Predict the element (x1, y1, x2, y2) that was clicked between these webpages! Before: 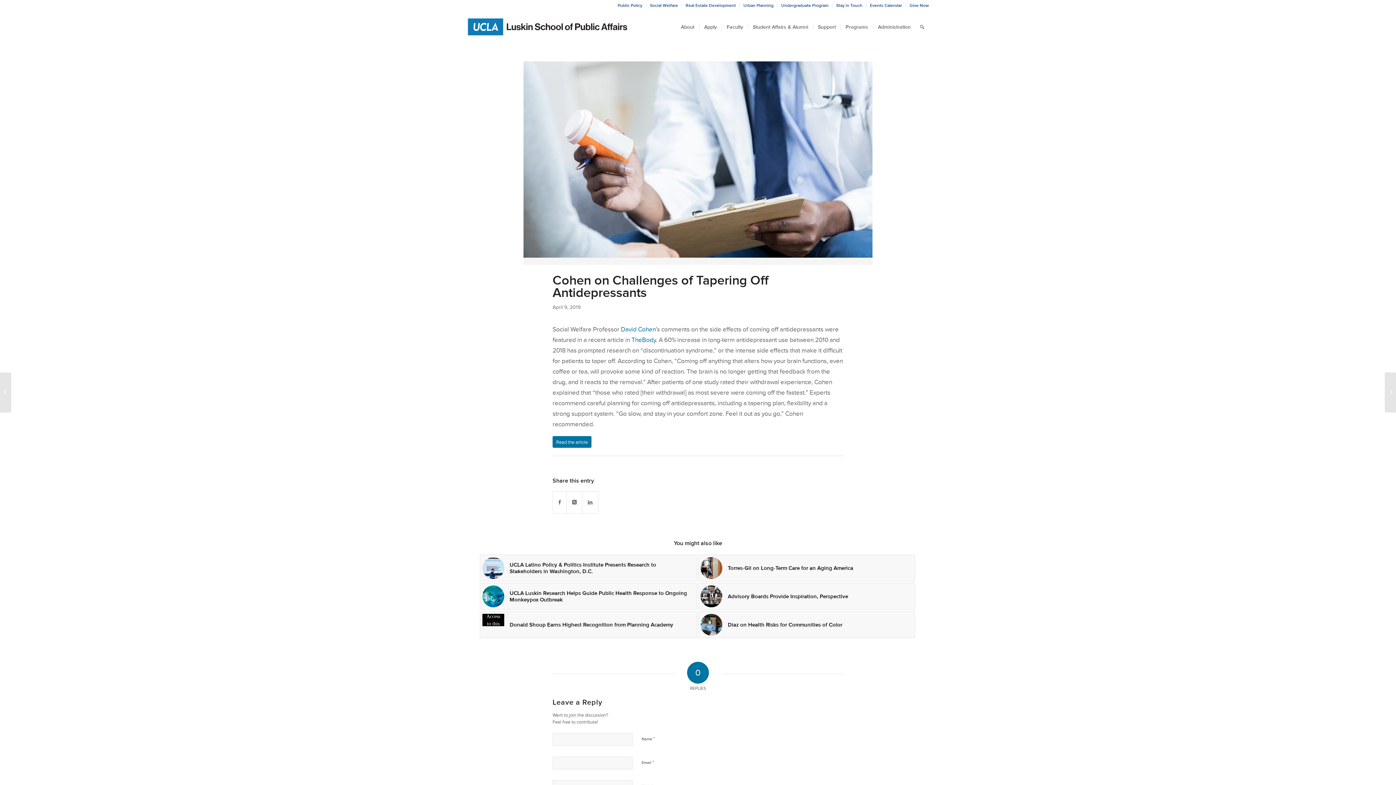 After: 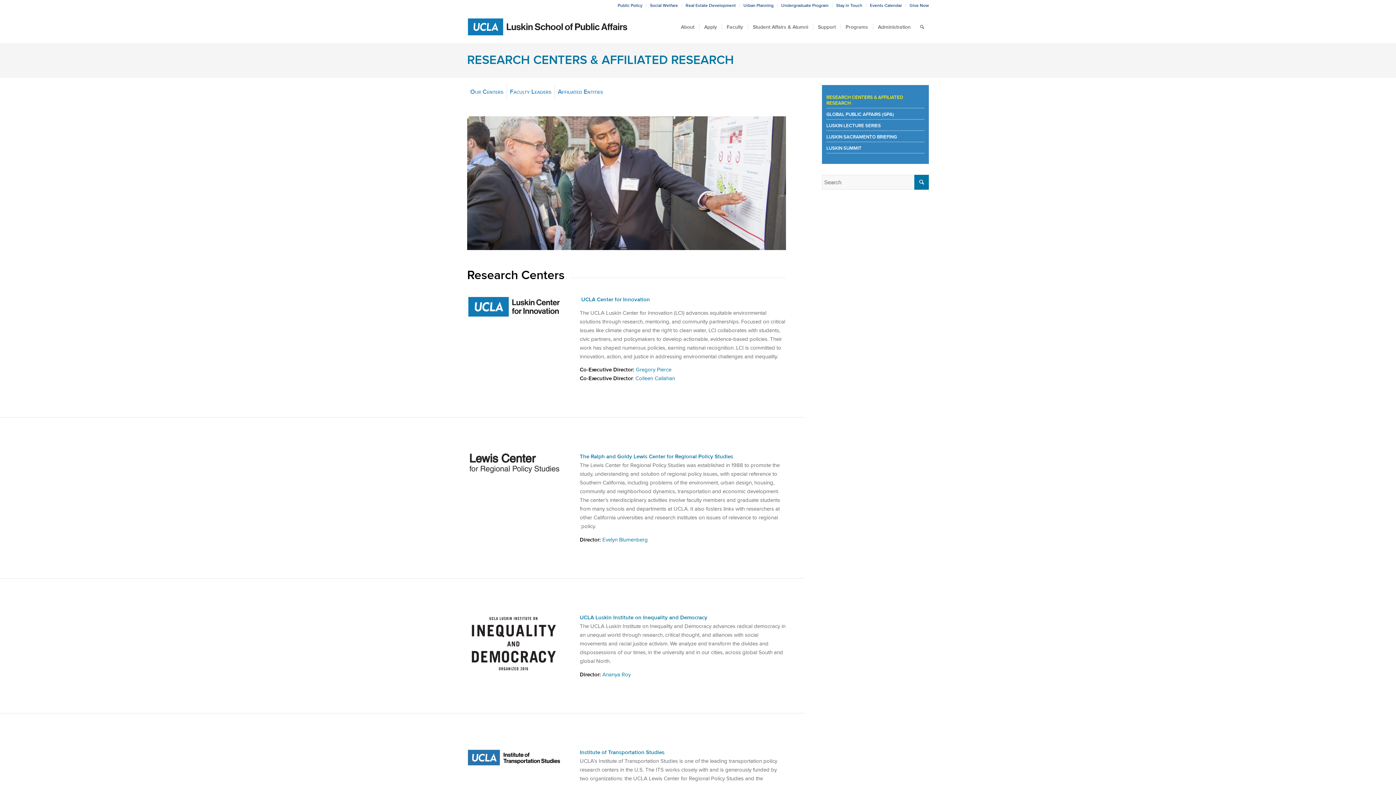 Action: bbox: (840, 10, 873, 43) label: Programs